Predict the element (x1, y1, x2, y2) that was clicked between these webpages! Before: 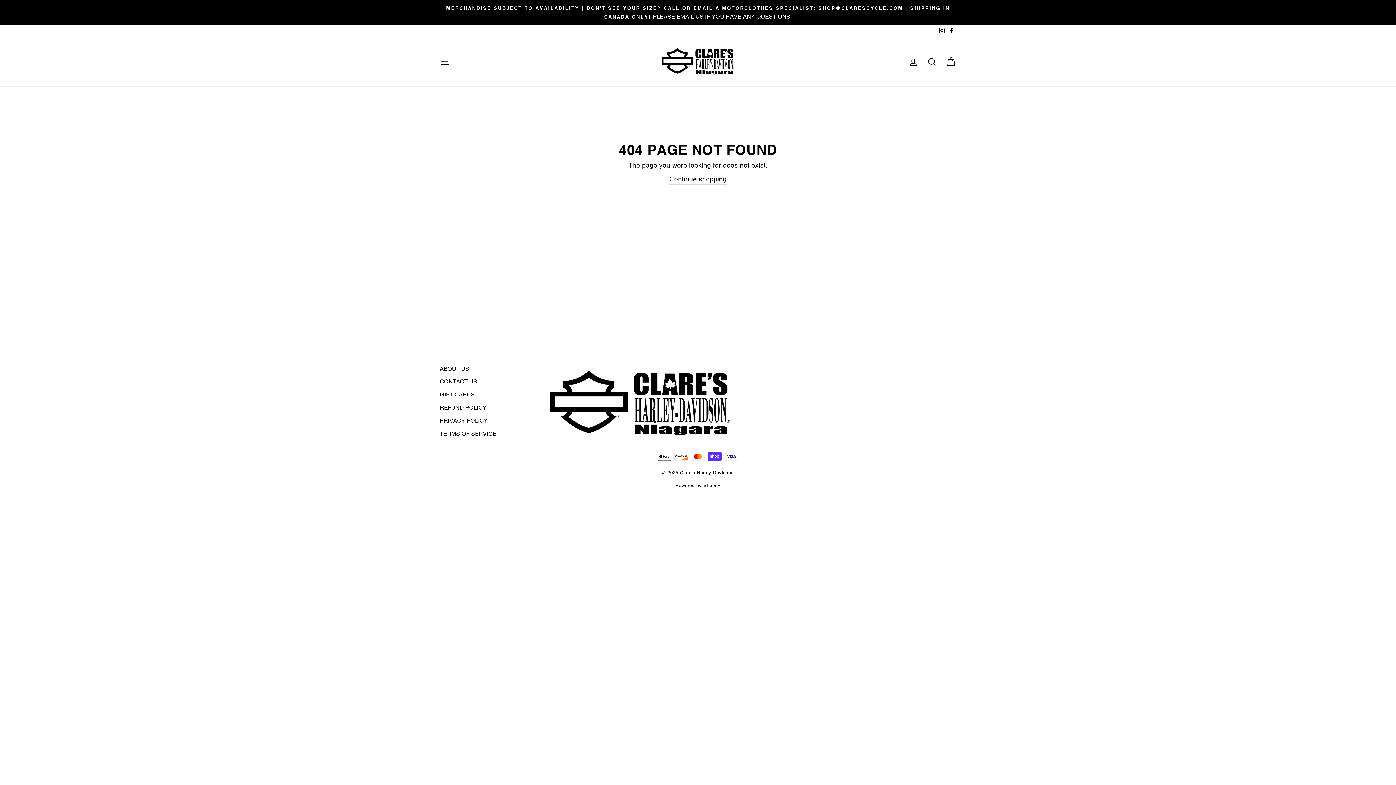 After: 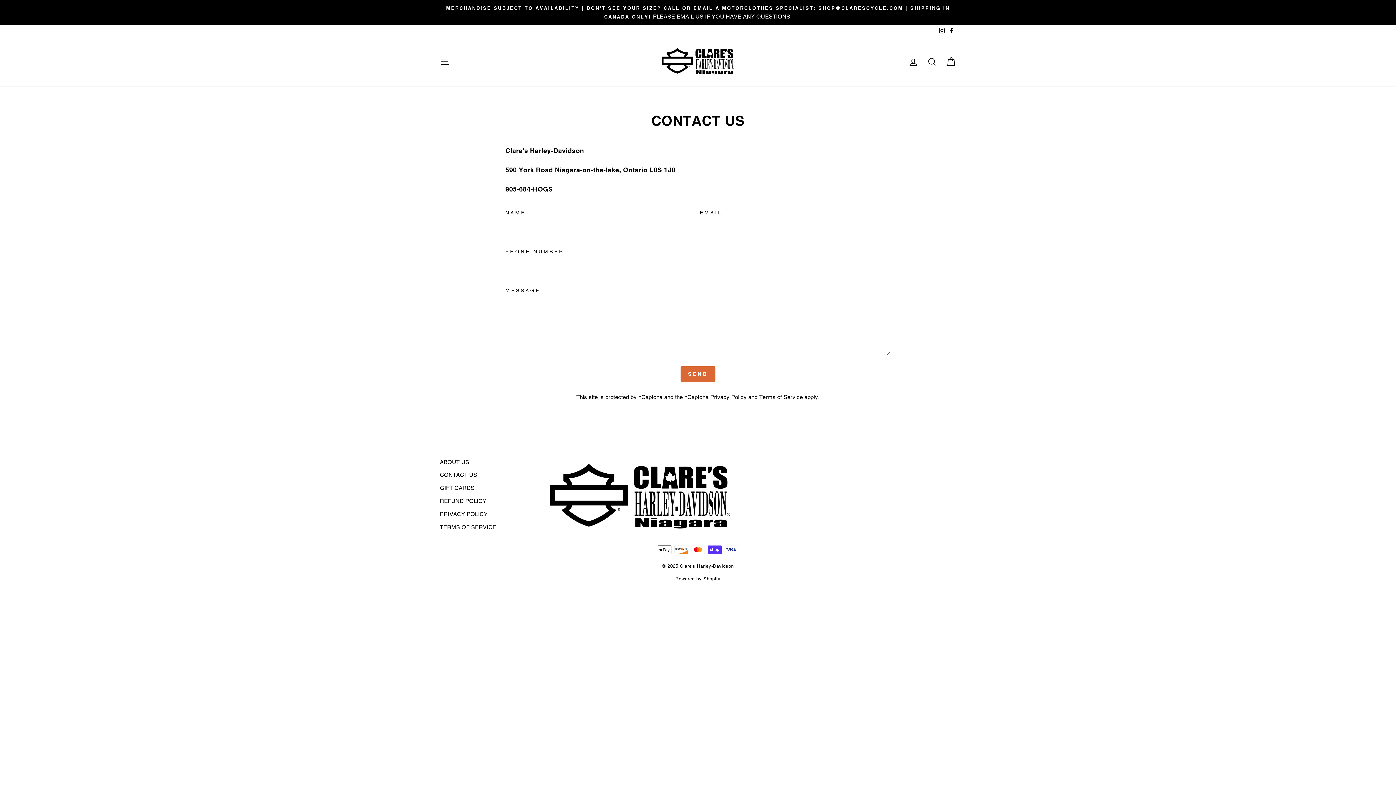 Action: label: MERCHANDISE SUBJECT TO AVAILABILITY | DON'T SEE YOUR SIZE? CALL OR EMAIL A MOTORCLOTHES SPECIALIST: SHOP@CLARESCYCLE.COM | SHIPPING IN CANADA ONLY!PLEASE EMAIL US IF YOU HAVE ANY QUESTIONS! bbox: (441, 3, 954, 21)